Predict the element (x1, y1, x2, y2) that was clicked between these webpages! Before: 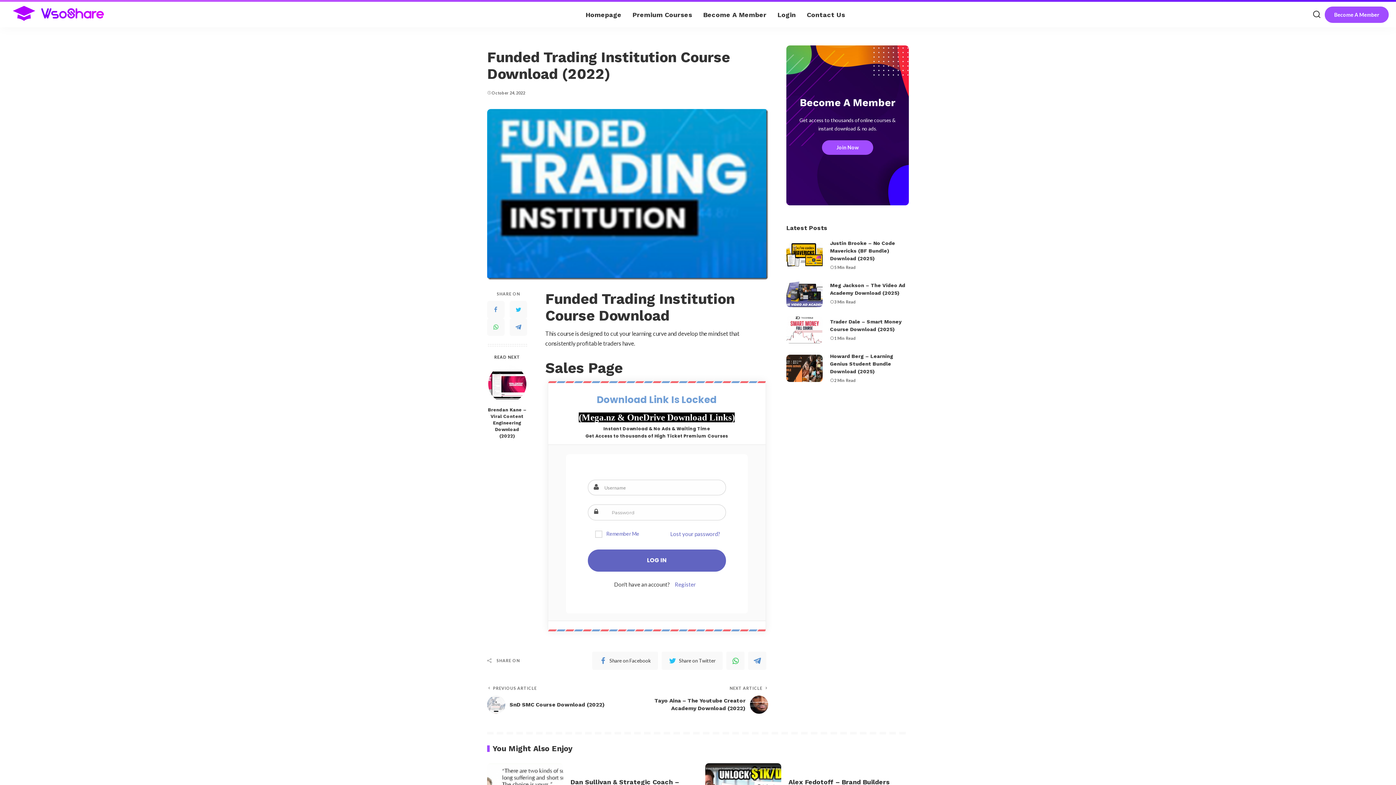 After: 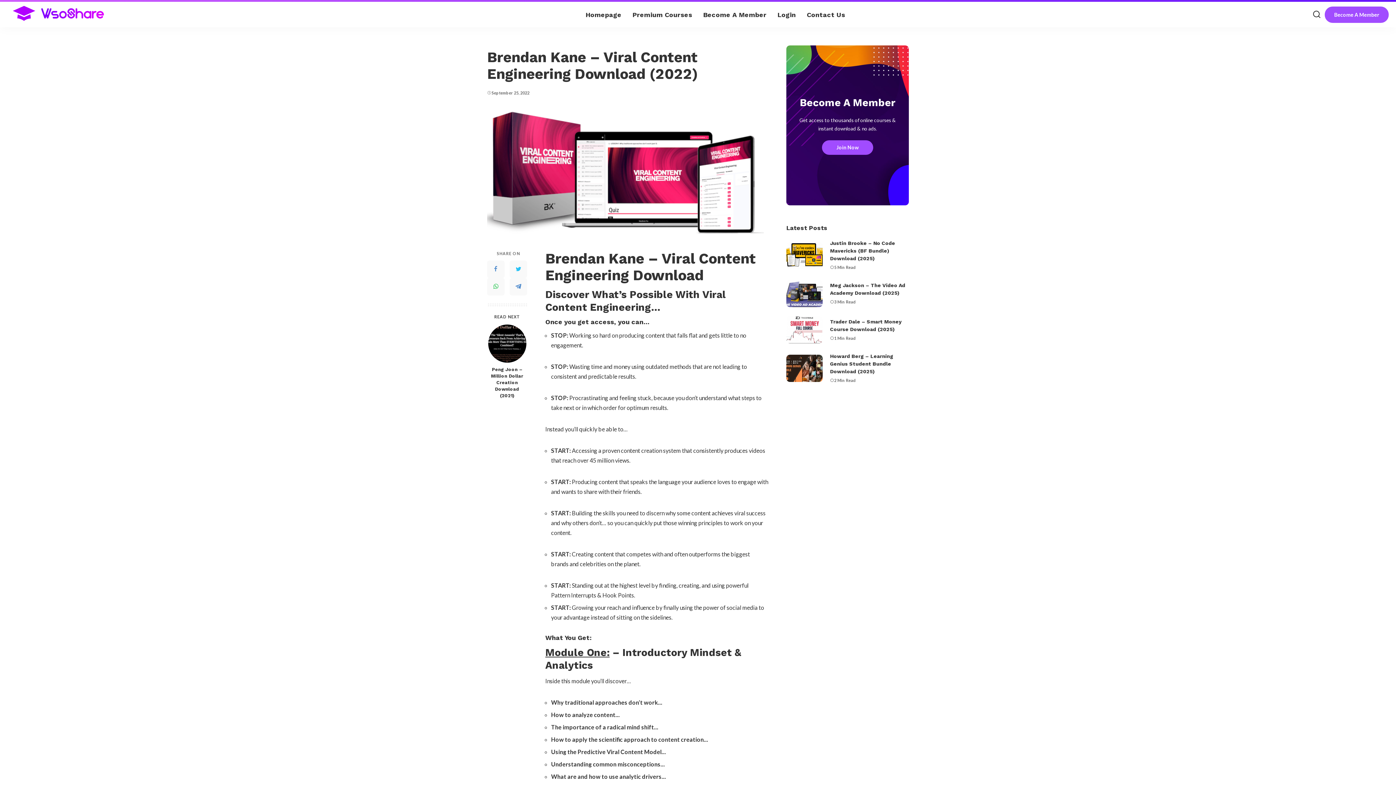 Action: label: Brendan Kane – Viral Content Engineering Download (2022) bbox: (488, 365, 526, 403)